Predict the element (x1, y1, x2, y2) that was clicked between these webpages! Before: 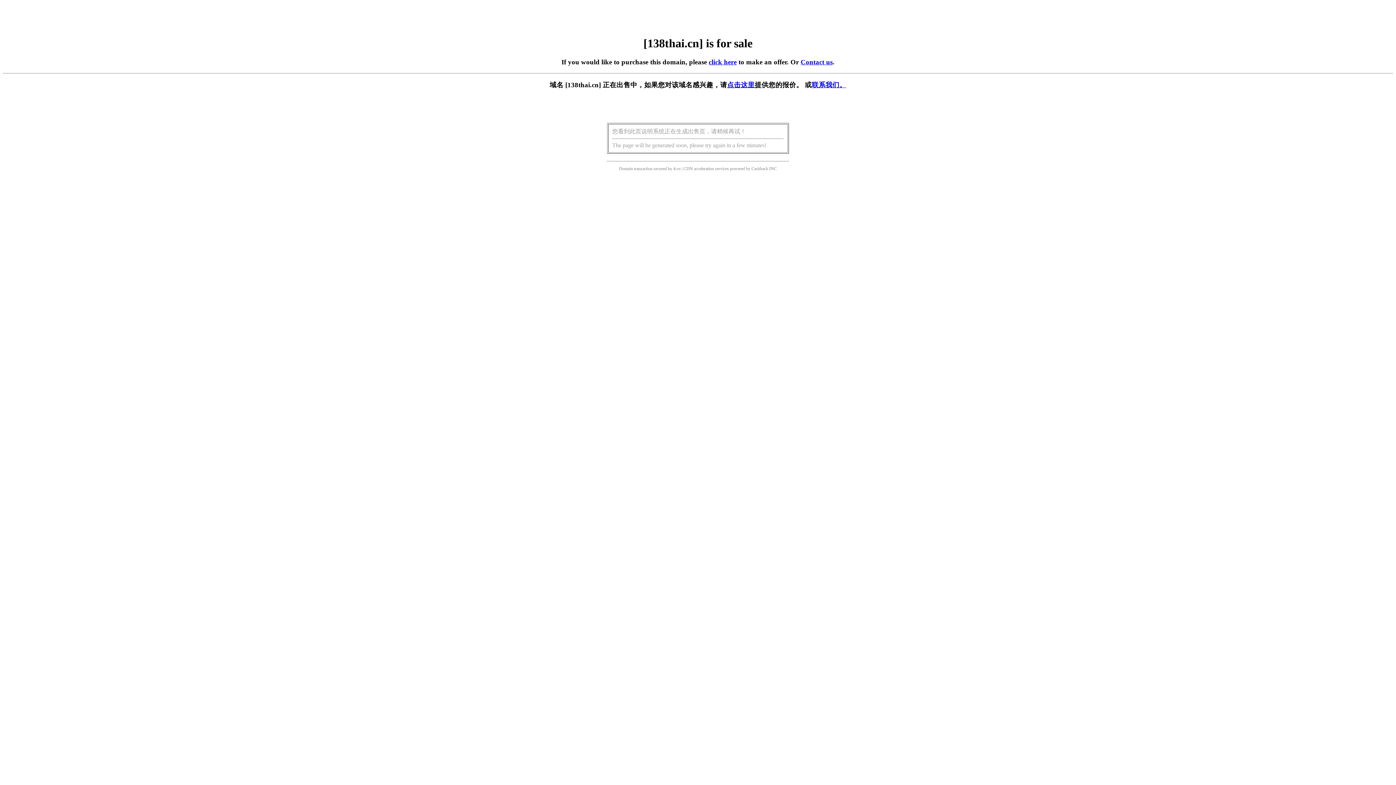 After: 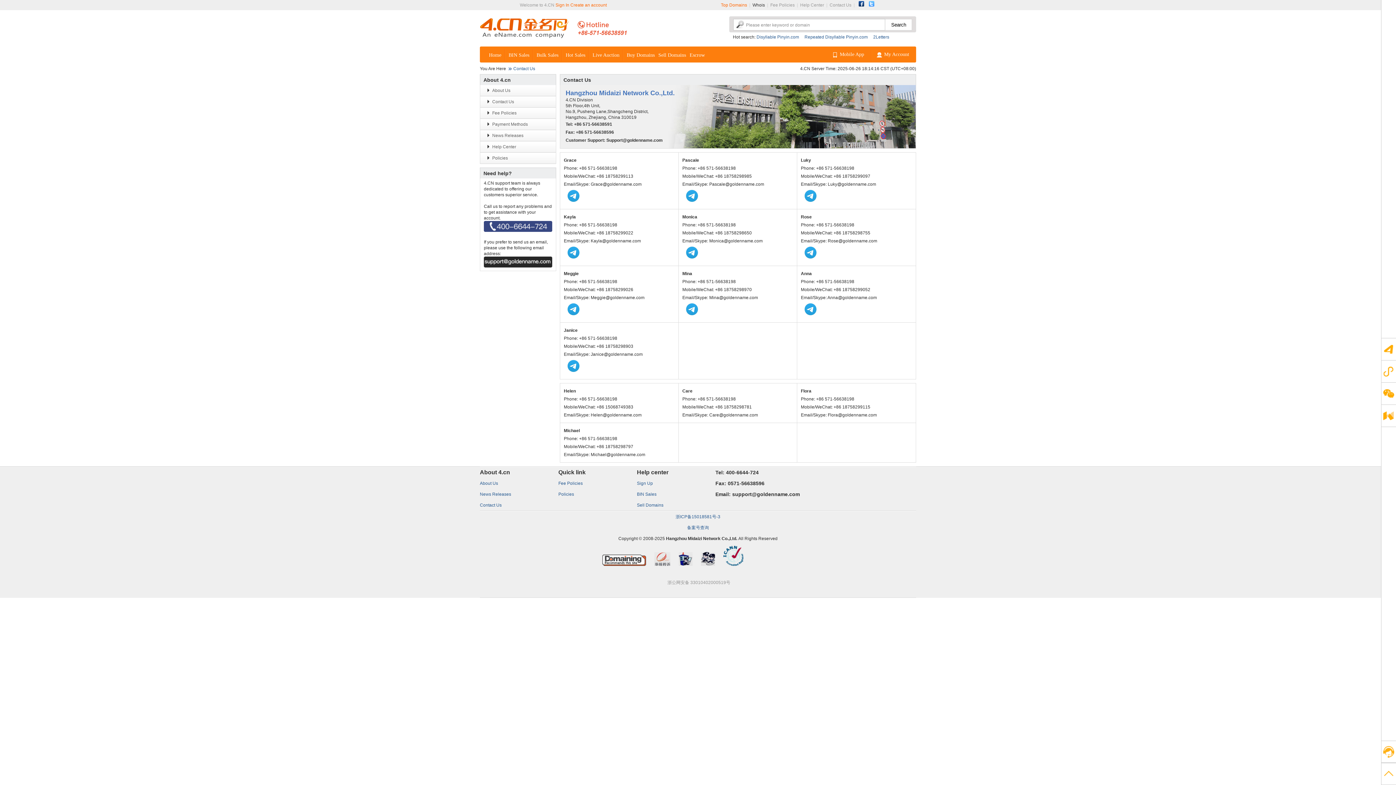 Action: bbox: (812, 81, 846, 88) label: 联系我们。